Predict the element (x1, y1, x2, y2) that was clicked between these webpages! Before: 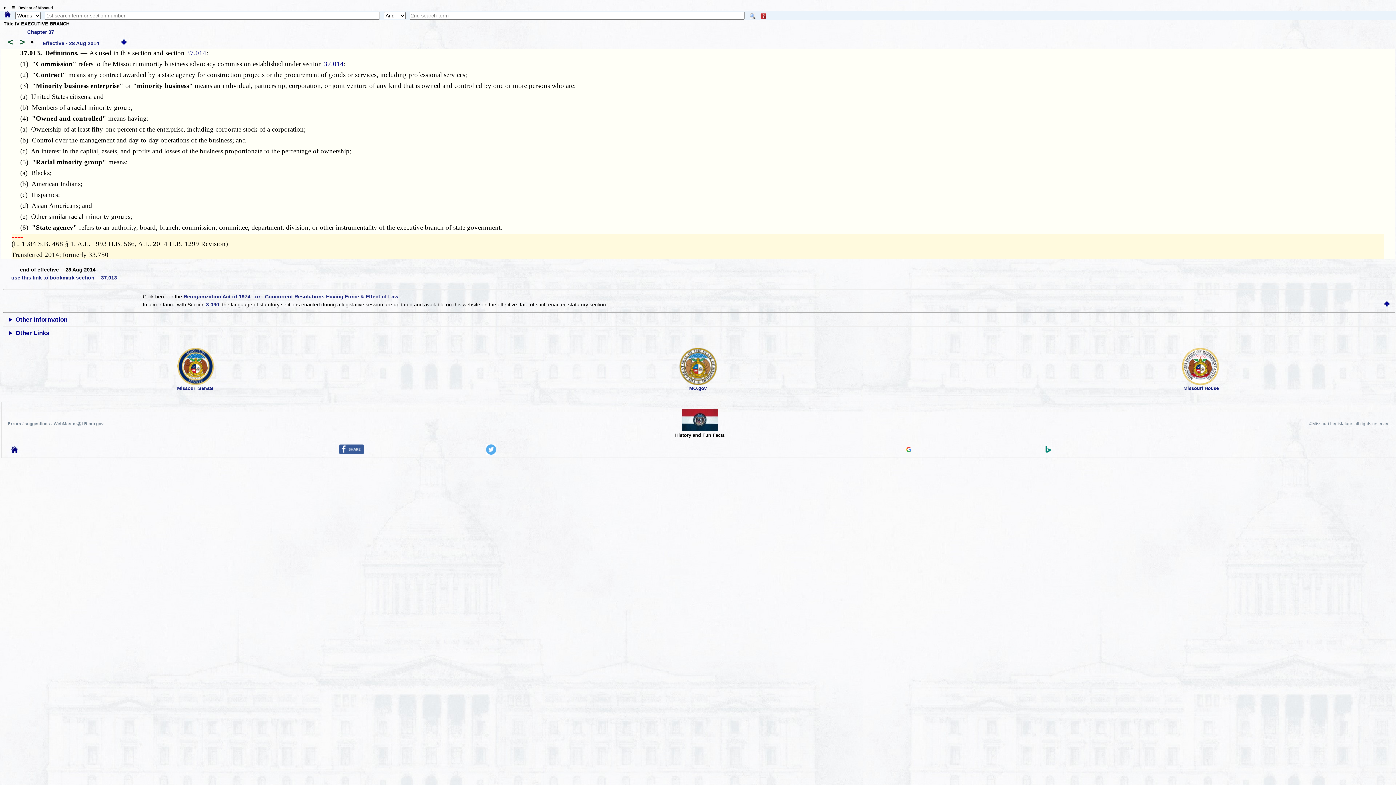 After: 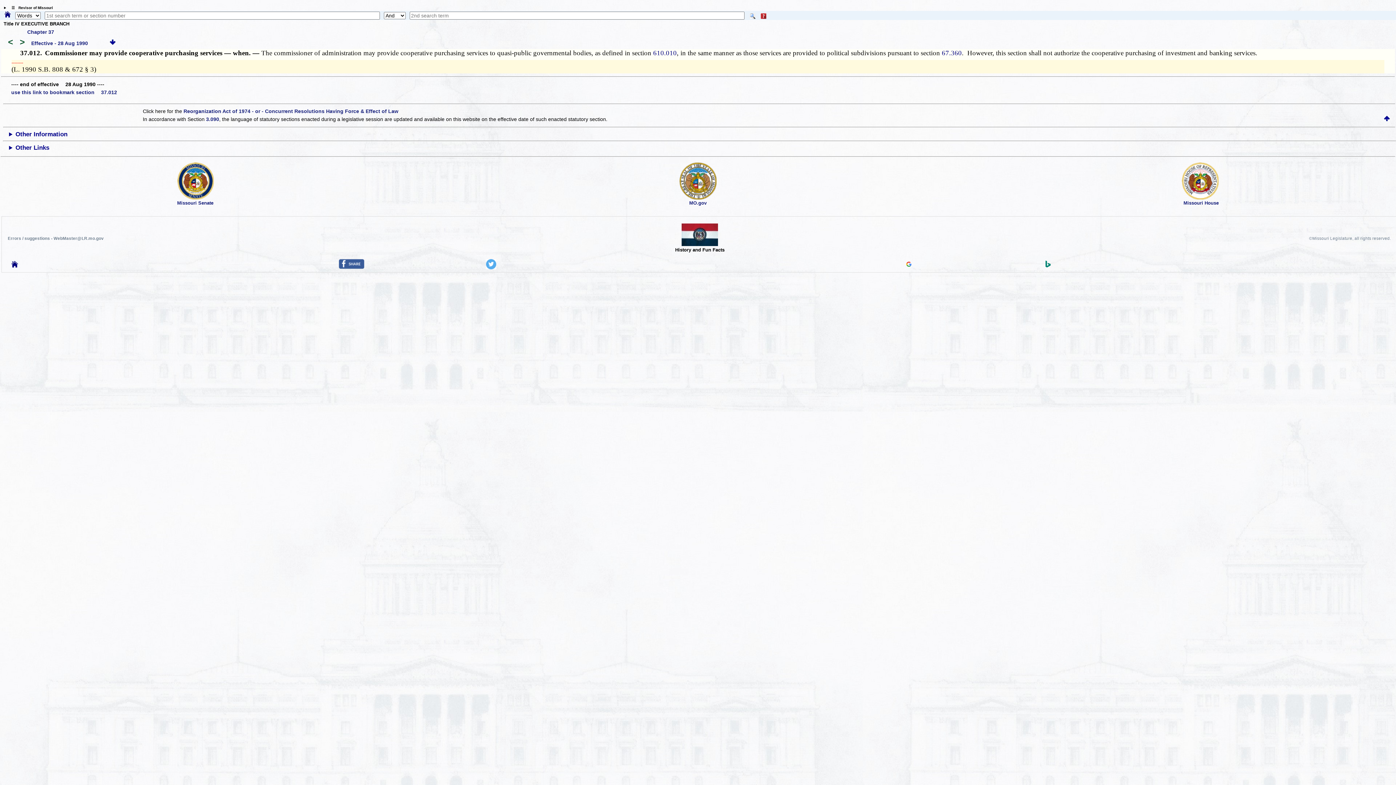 Action: label: <  bbox: (3, 40, 15, 46)